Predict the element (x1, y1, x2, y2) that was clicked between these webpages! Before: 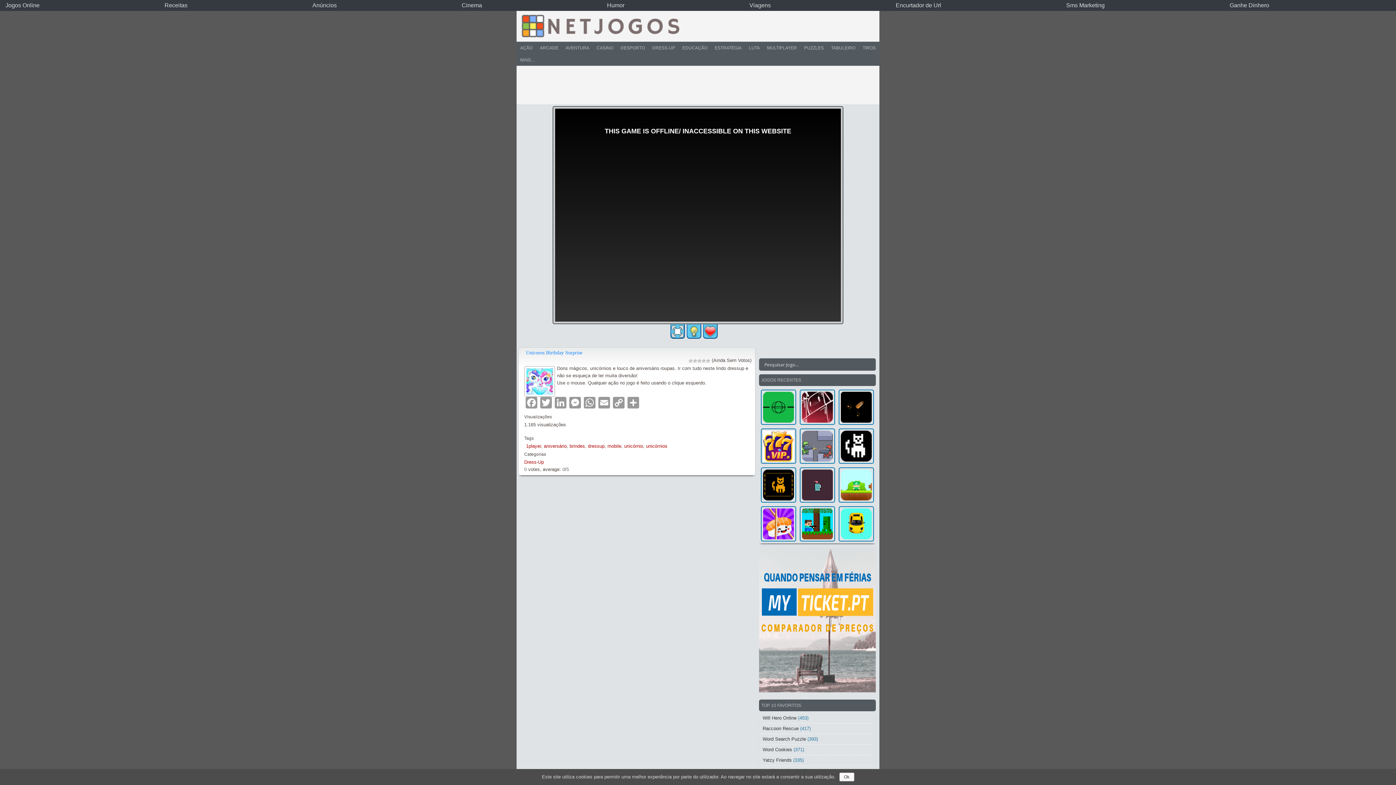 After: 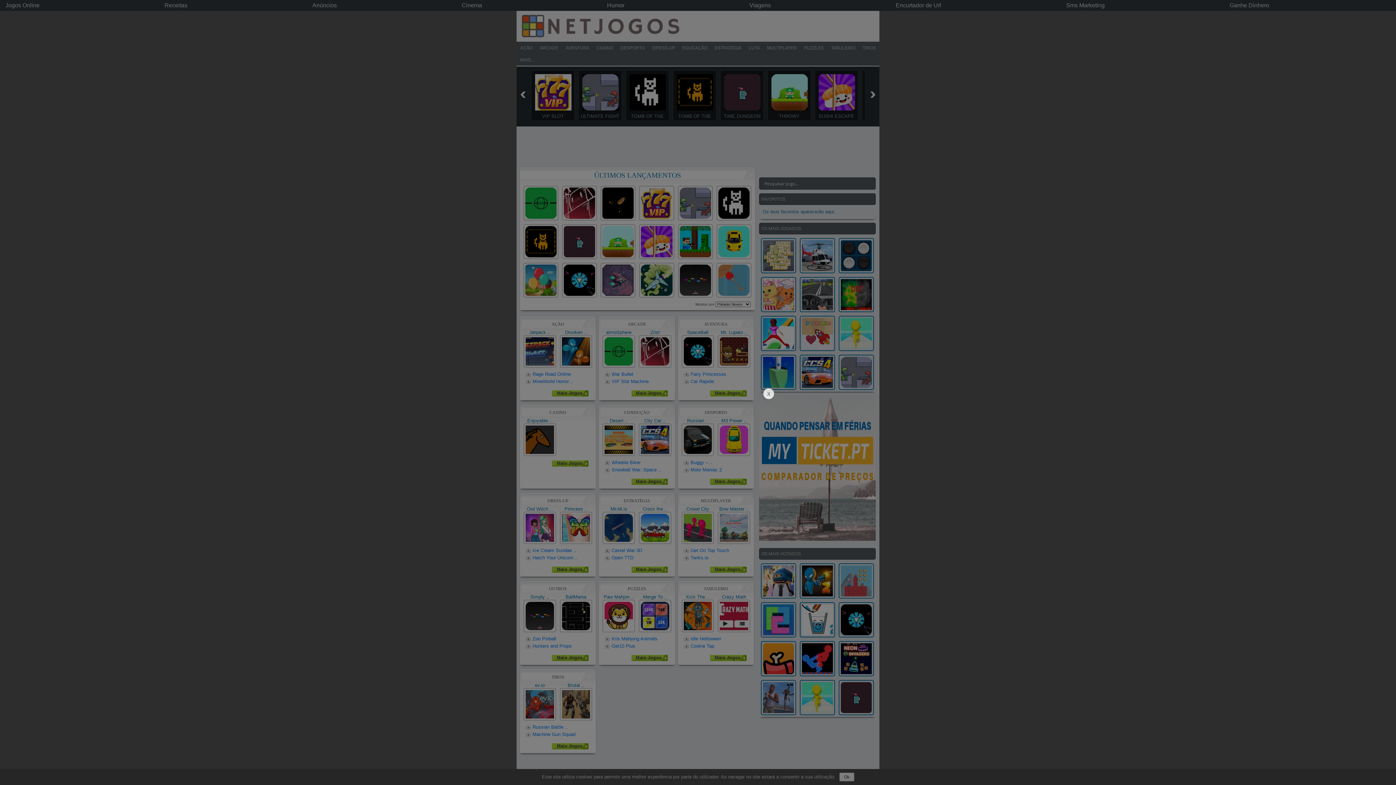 Action: bbox: (520, 10, 680, 40)